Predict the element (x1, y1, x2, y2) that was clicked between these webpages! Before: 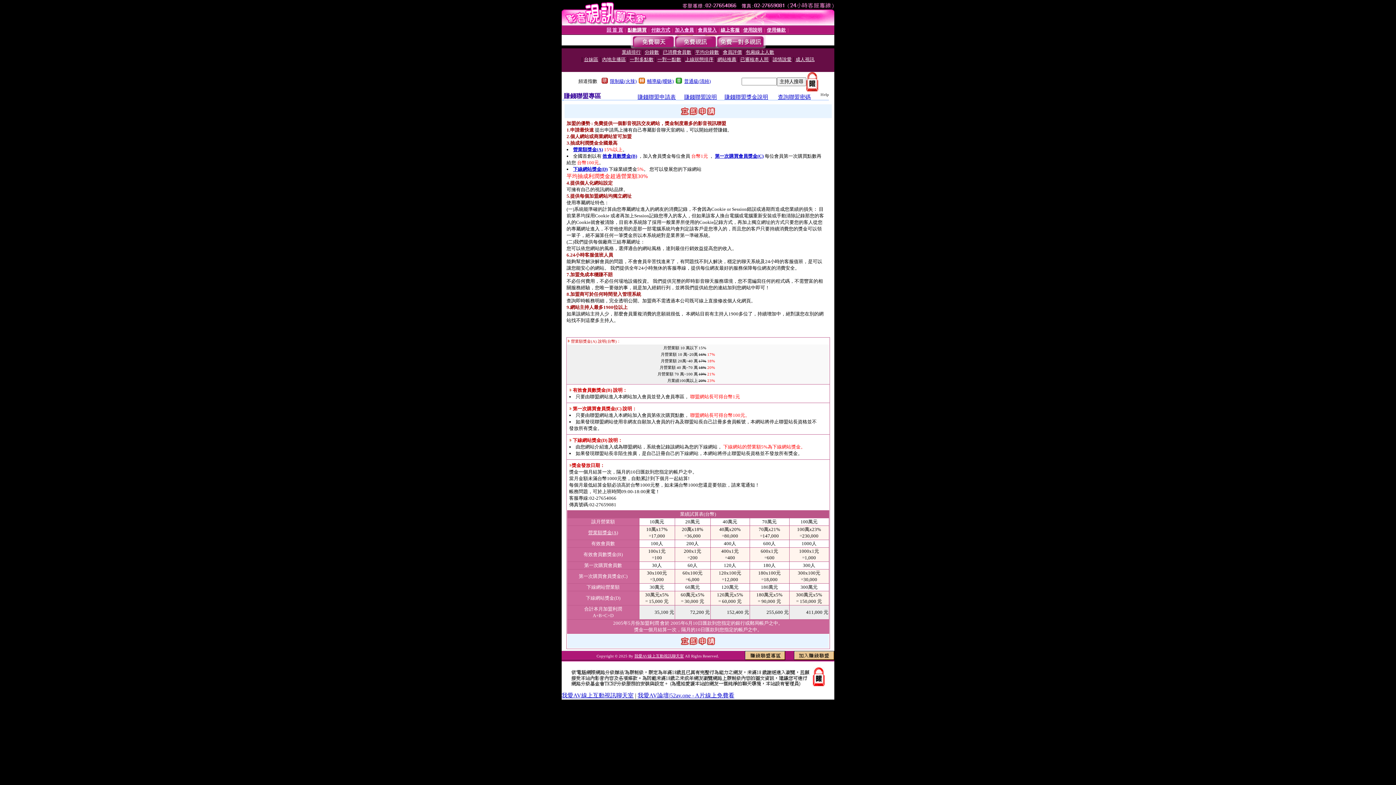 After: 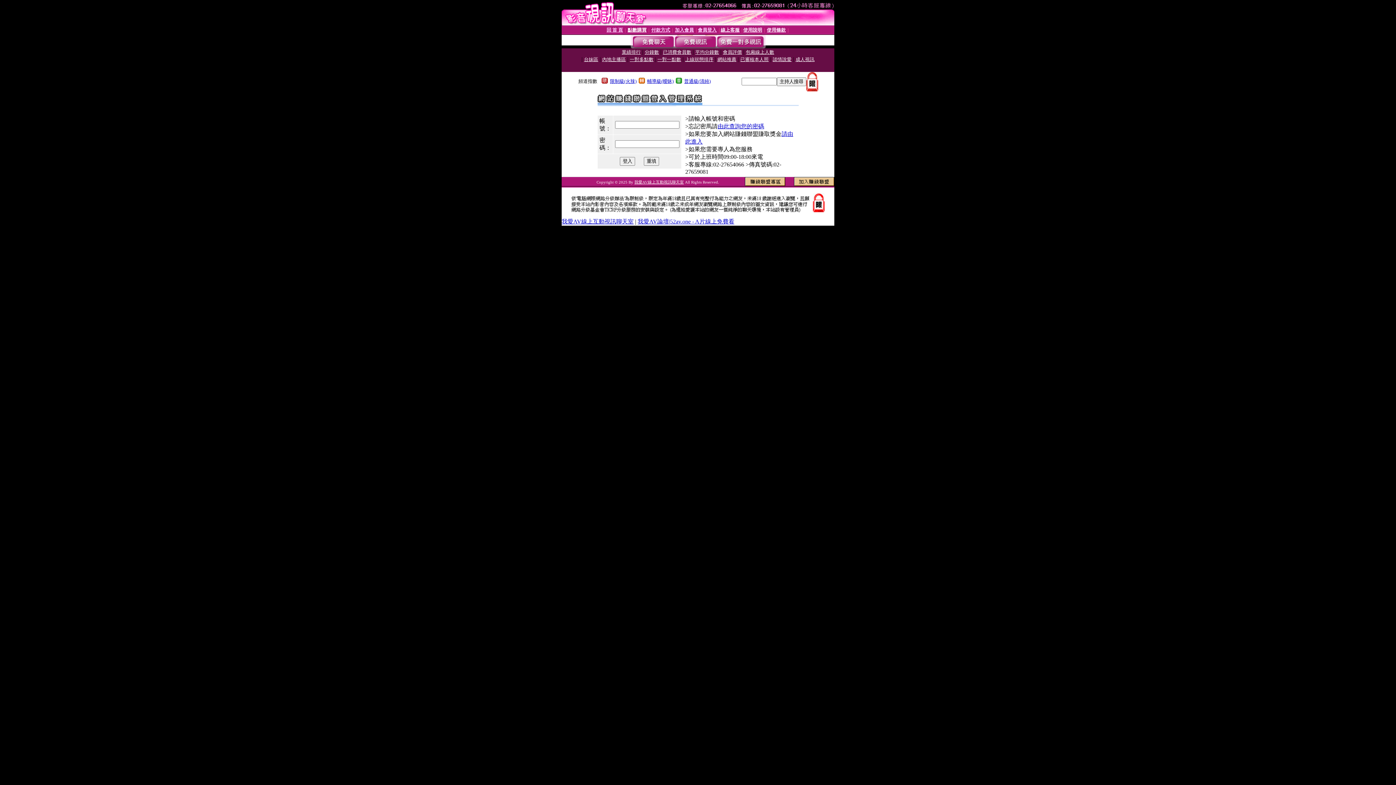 Action: bbox: (745, 655, 785, 661)